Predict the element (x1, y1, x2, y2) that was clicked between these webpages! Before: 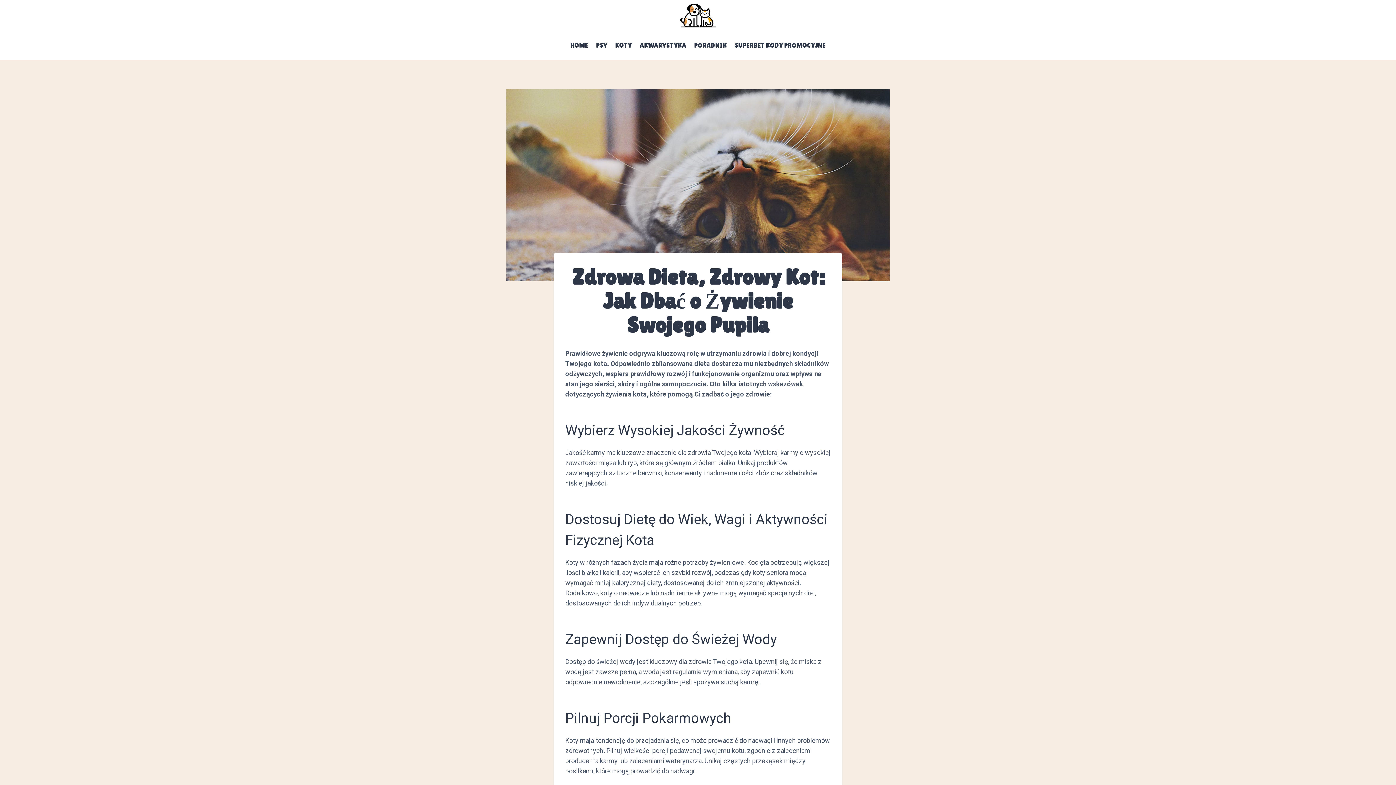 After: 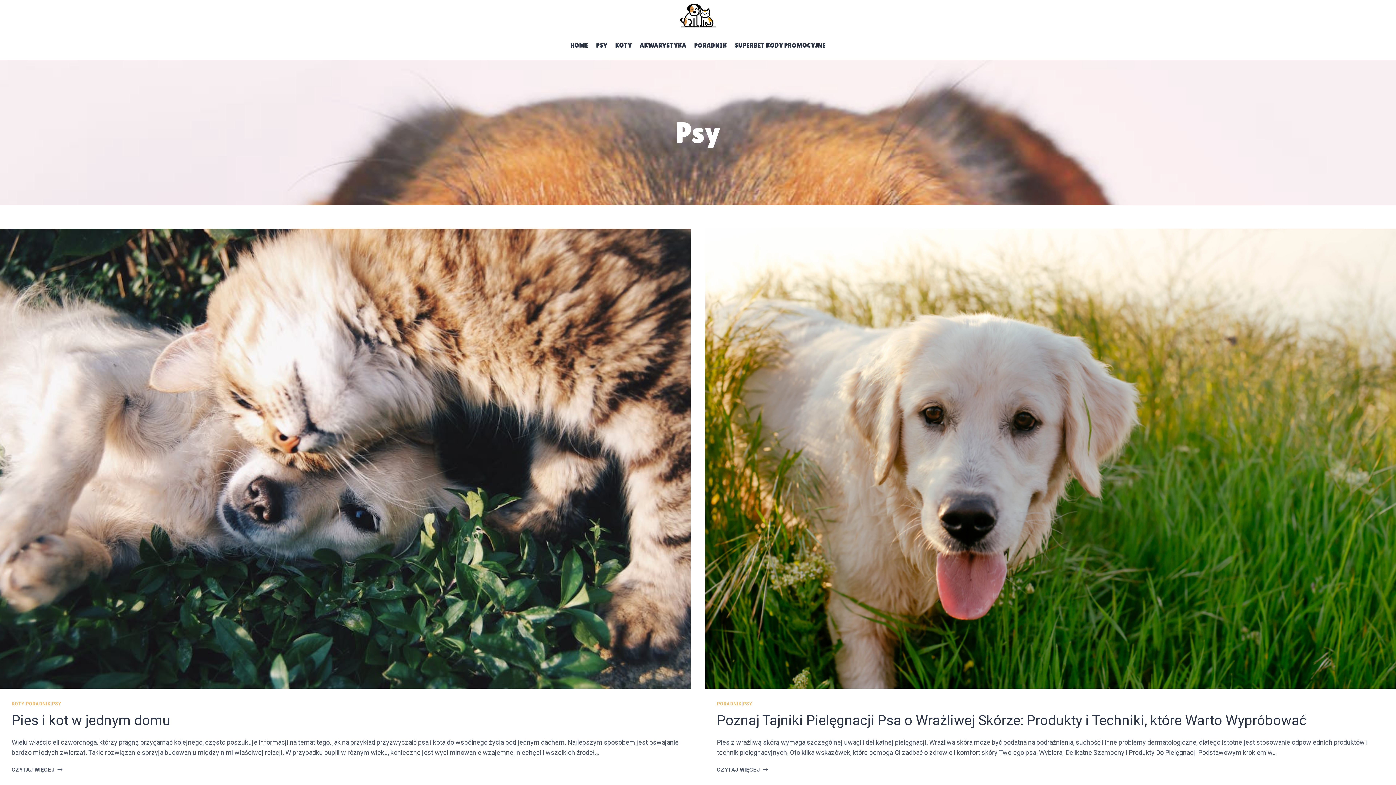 Action: label: PSY bbox: (592, 36, 611, 54)